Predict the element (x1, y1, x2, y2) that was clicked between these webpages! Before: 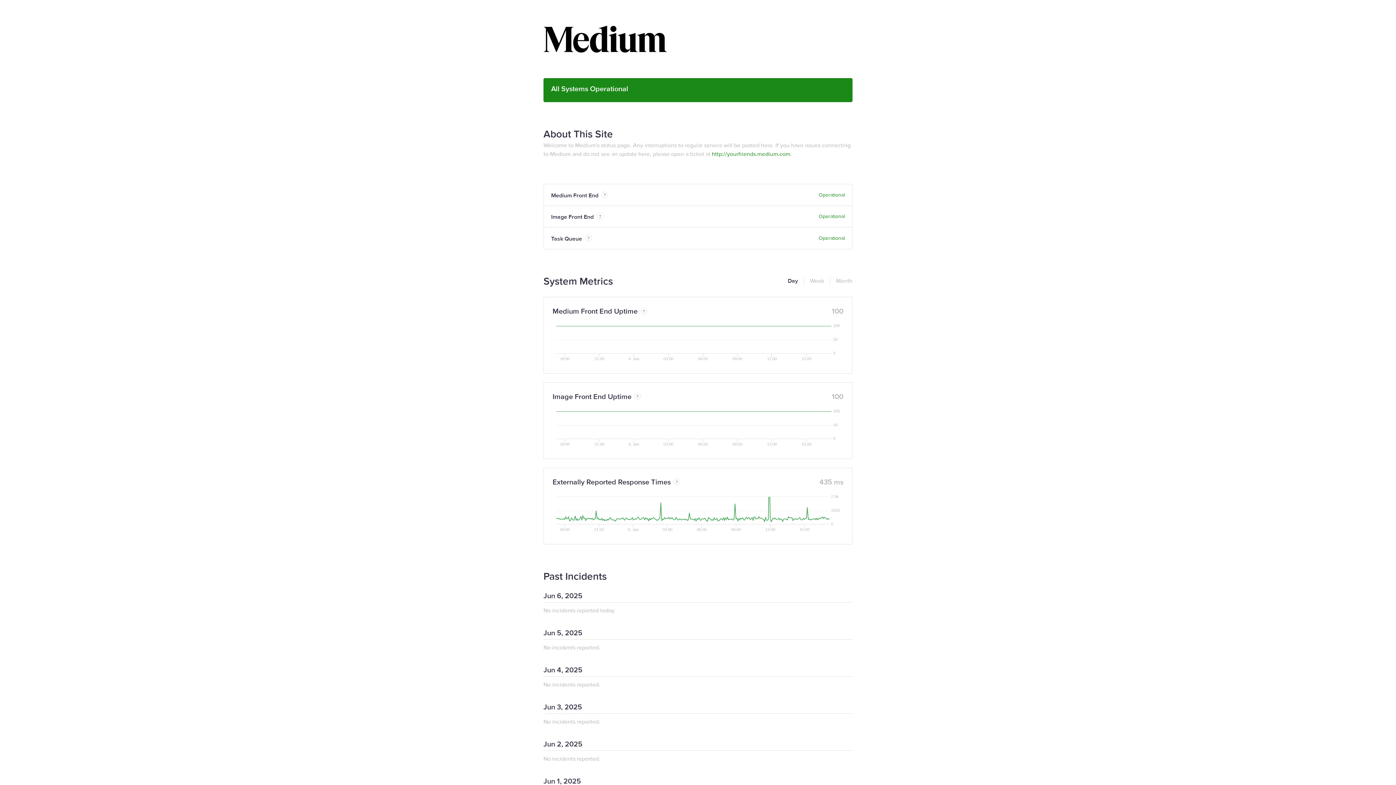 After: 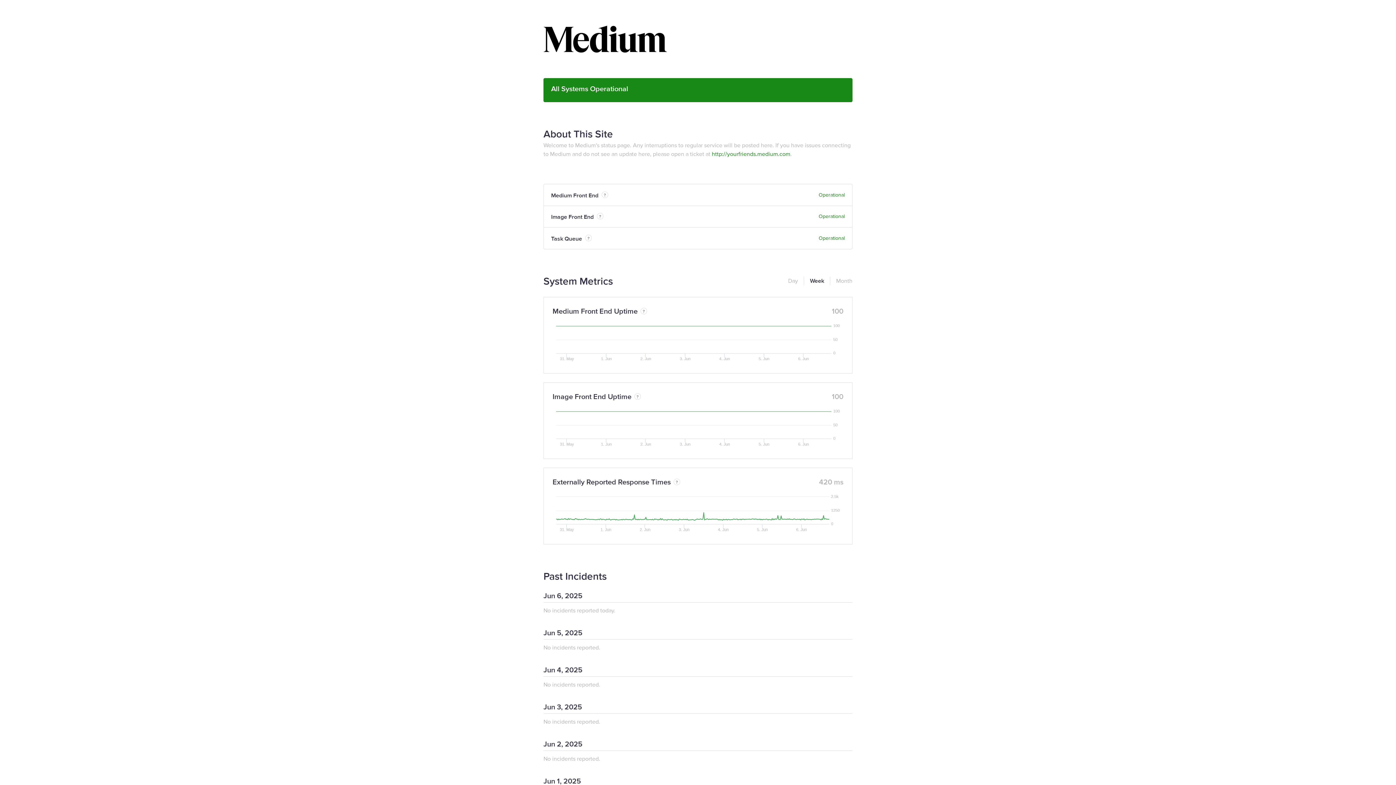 Action: bbox: (804, 276, 824, 285) label: Week